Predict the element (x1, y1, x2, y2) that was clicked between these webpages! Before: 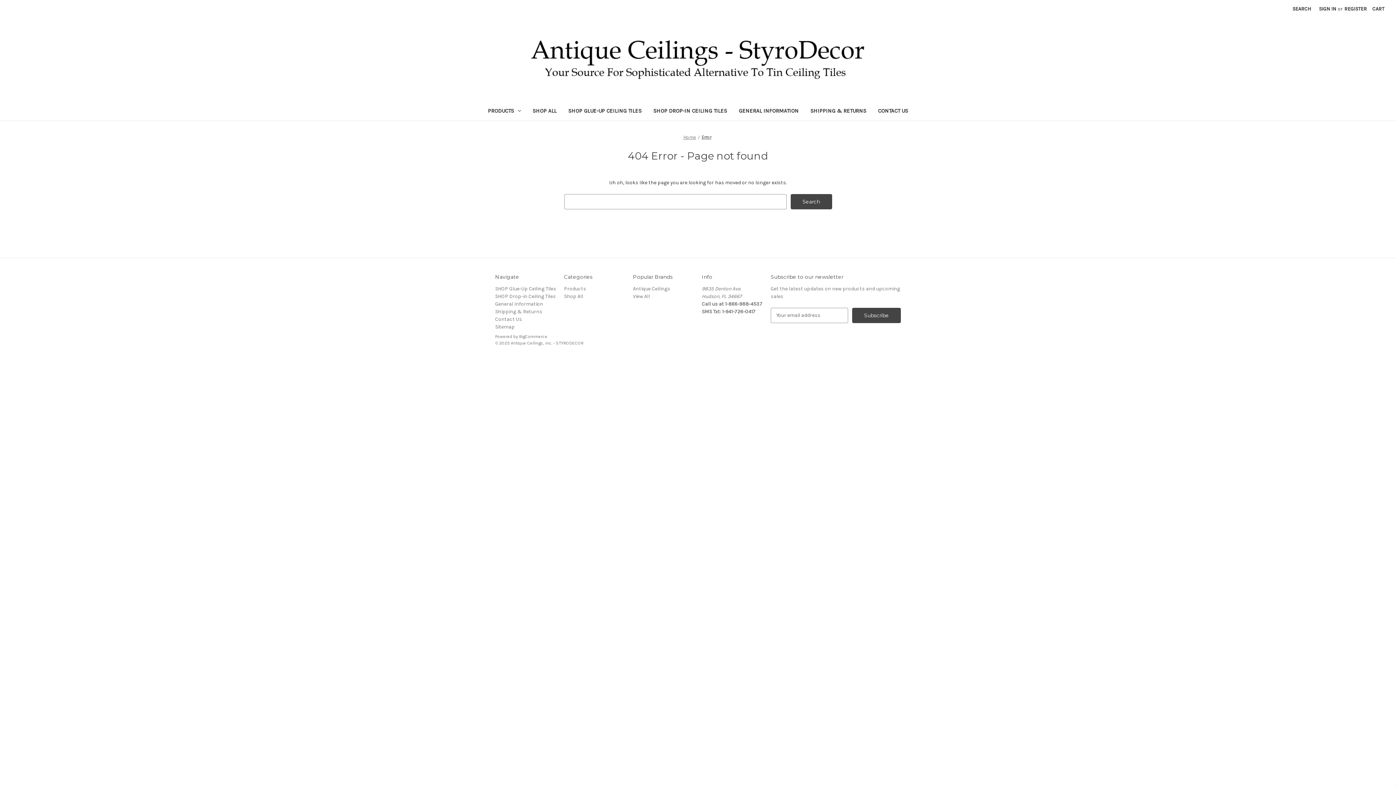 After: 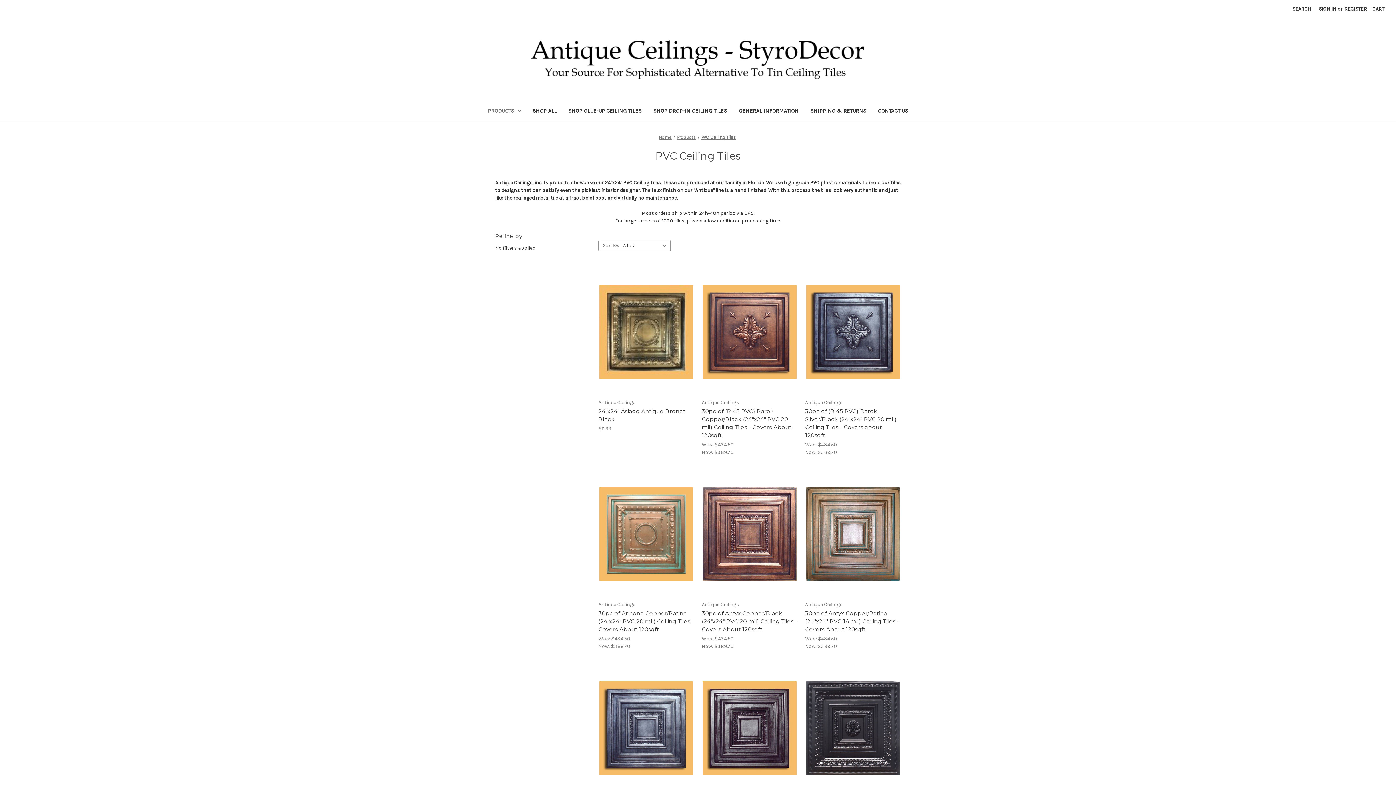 Action: bbox: (647, 102, 733, 120) label: SHOP Drop-in Ceiling Tiles